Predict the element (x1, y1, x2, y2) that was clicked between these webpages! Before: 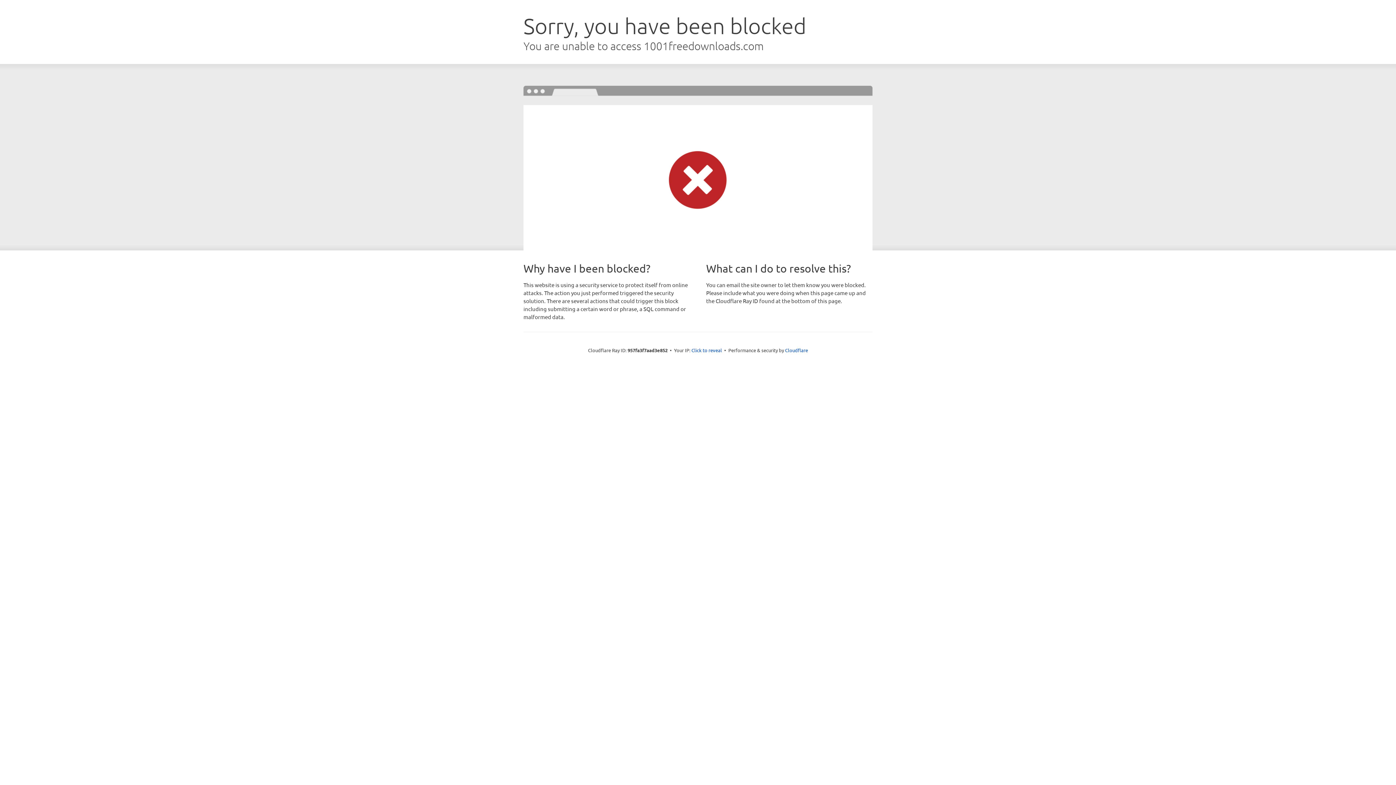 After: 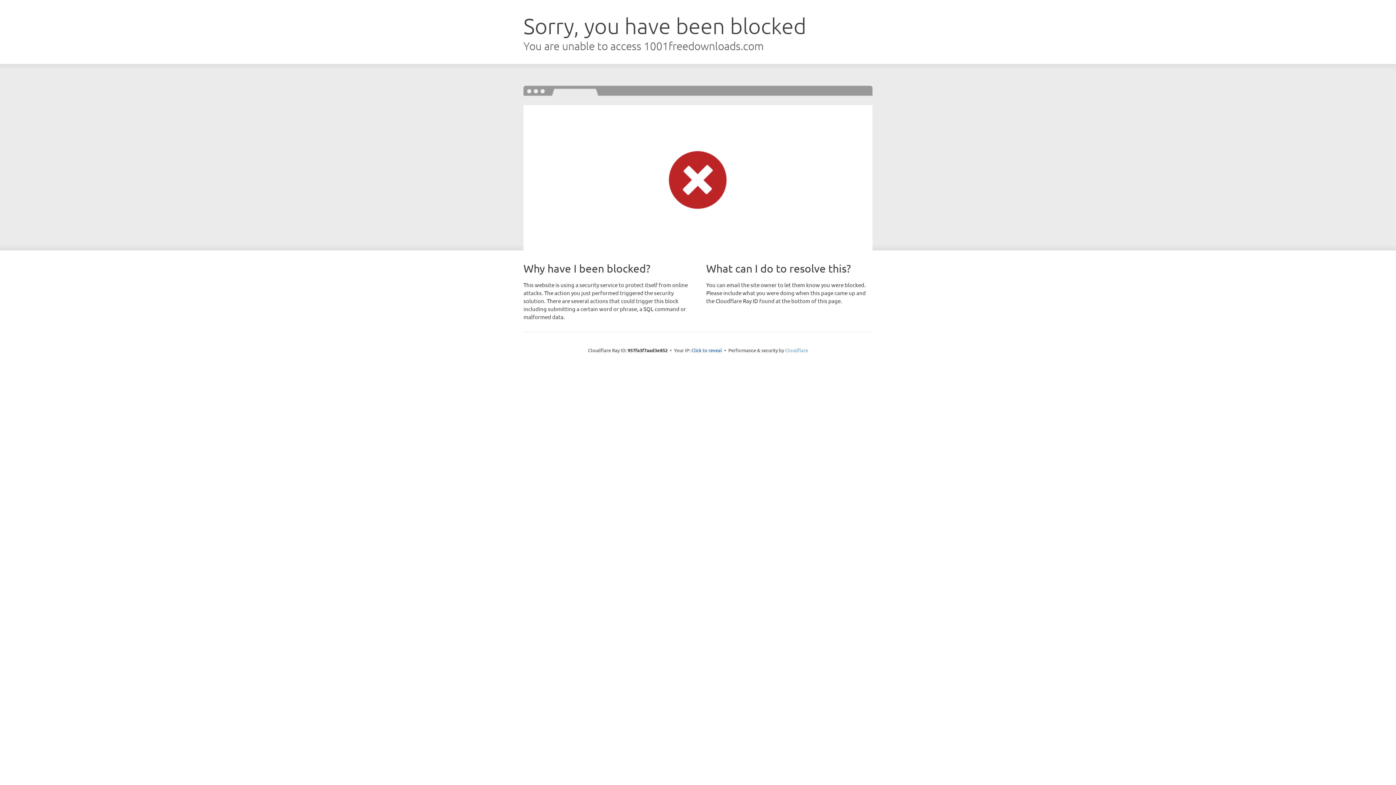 Action: label: Cloudflare bbox: (785, 347, 808, 353)